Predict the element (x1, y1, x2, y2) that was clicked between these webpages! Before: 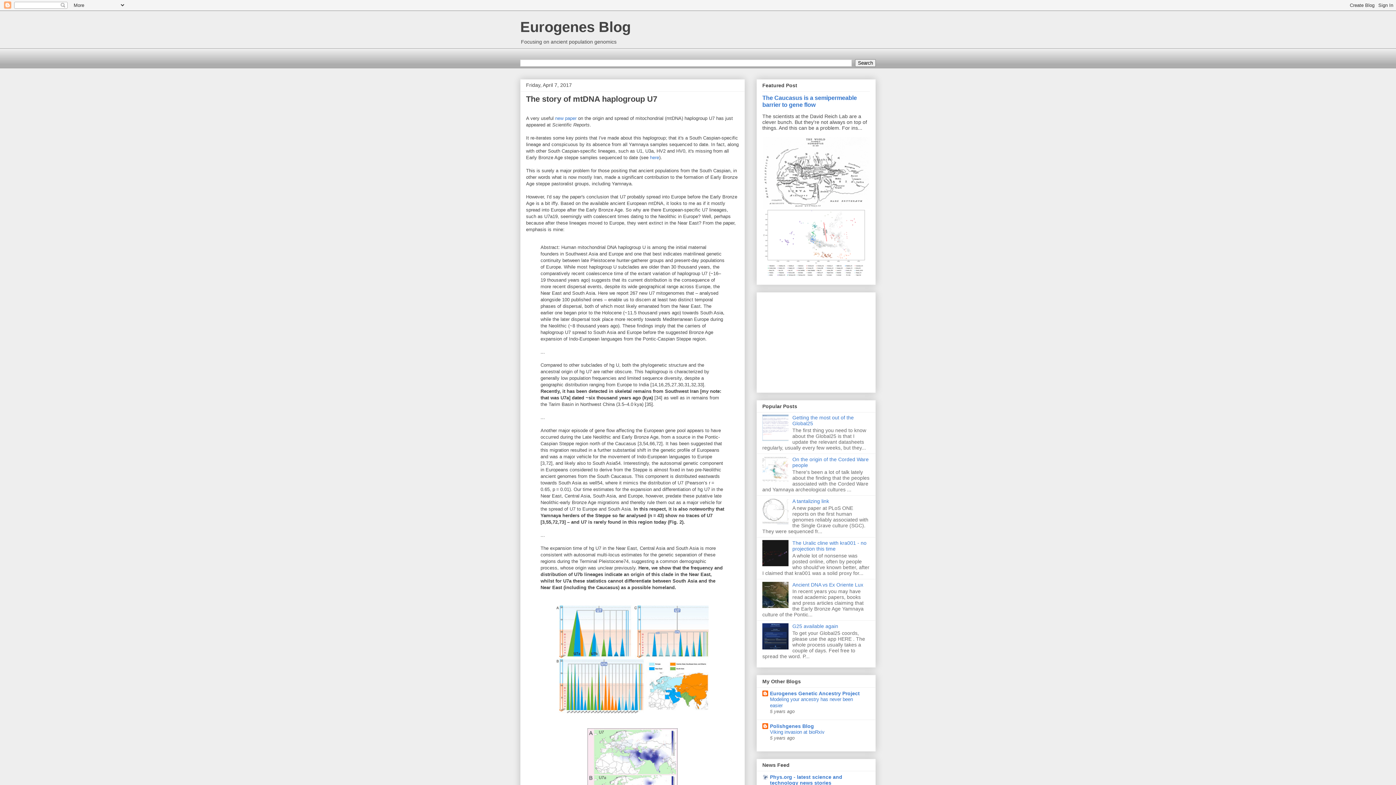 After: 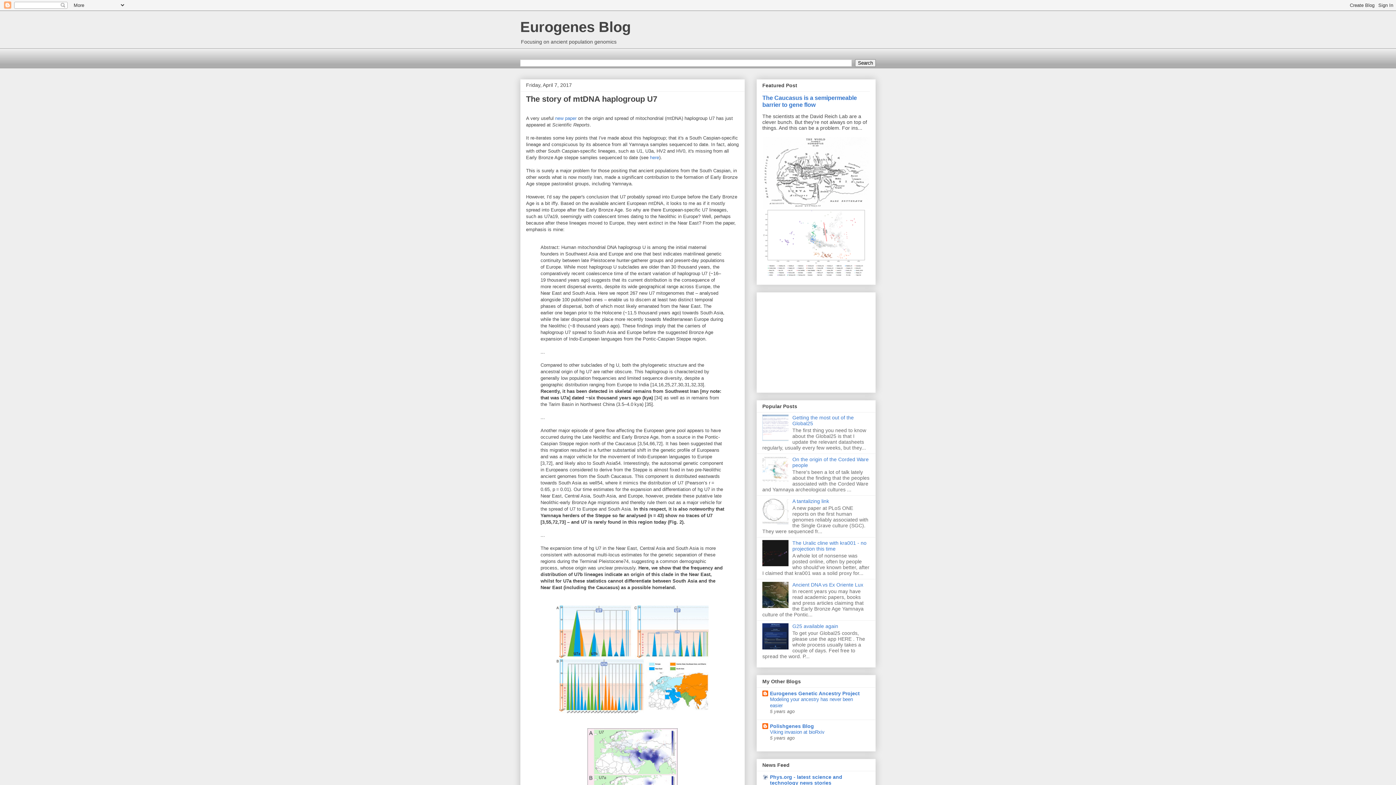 Action: bbox: (762, 561, 790, 567)